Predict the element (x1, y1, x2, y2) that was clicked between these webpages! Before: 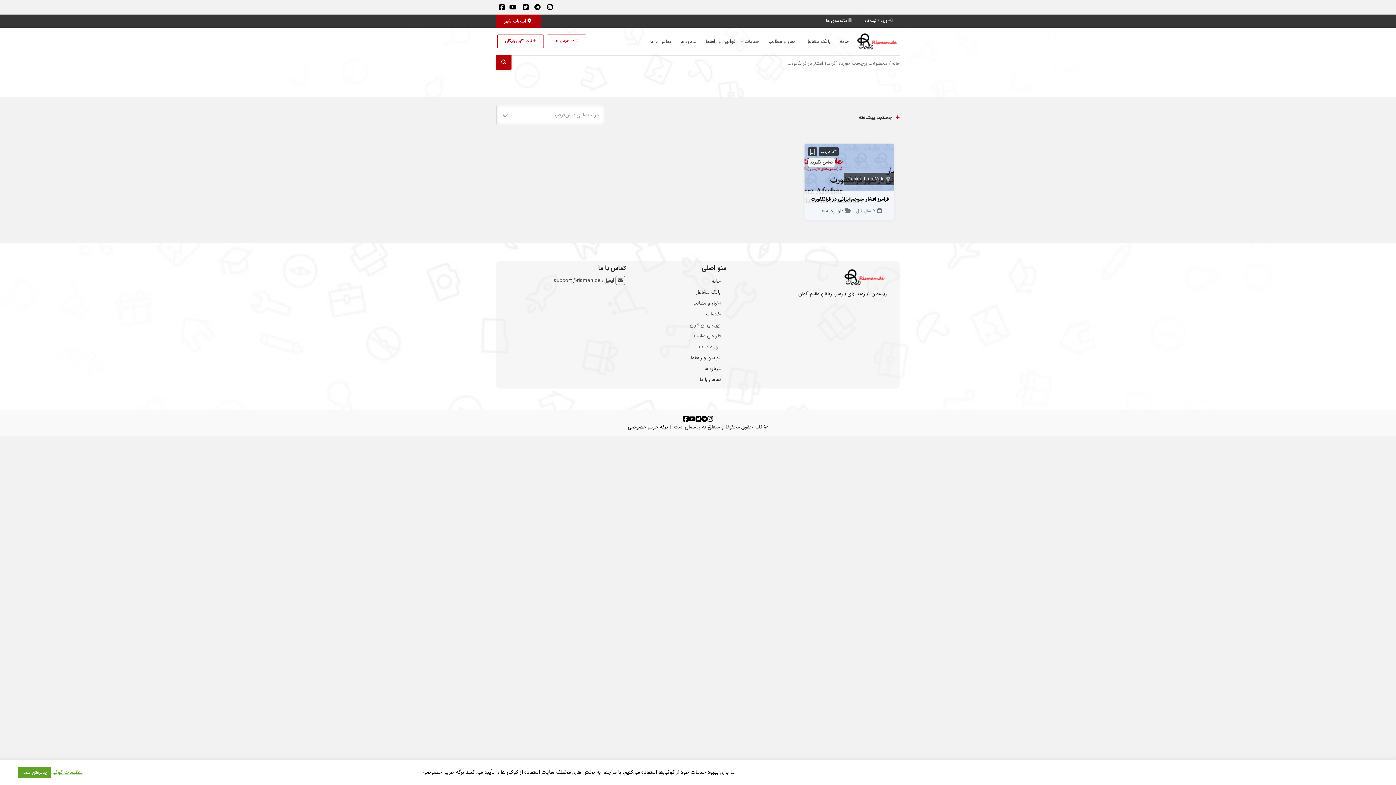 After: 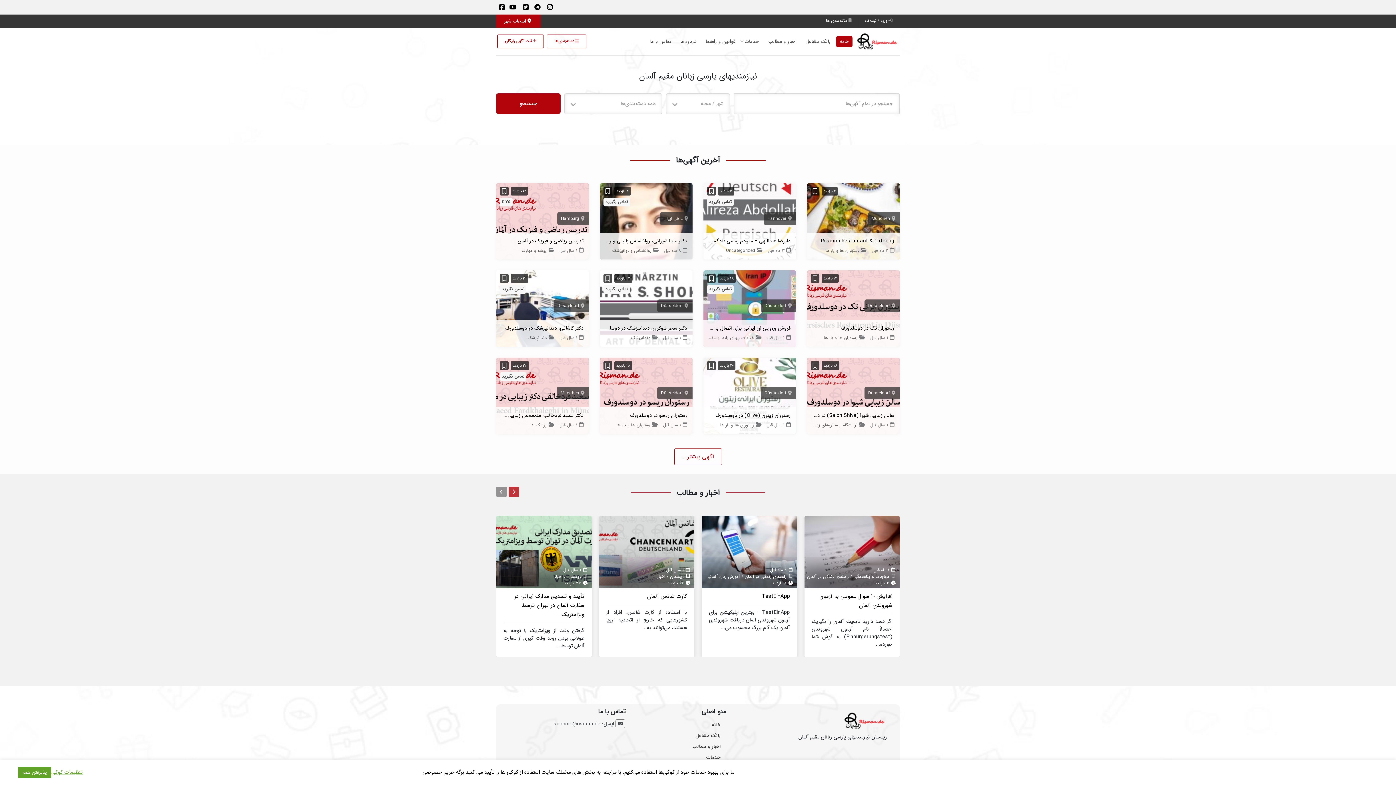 Action: label: خانه bbox: (892, 60, 900, 66)